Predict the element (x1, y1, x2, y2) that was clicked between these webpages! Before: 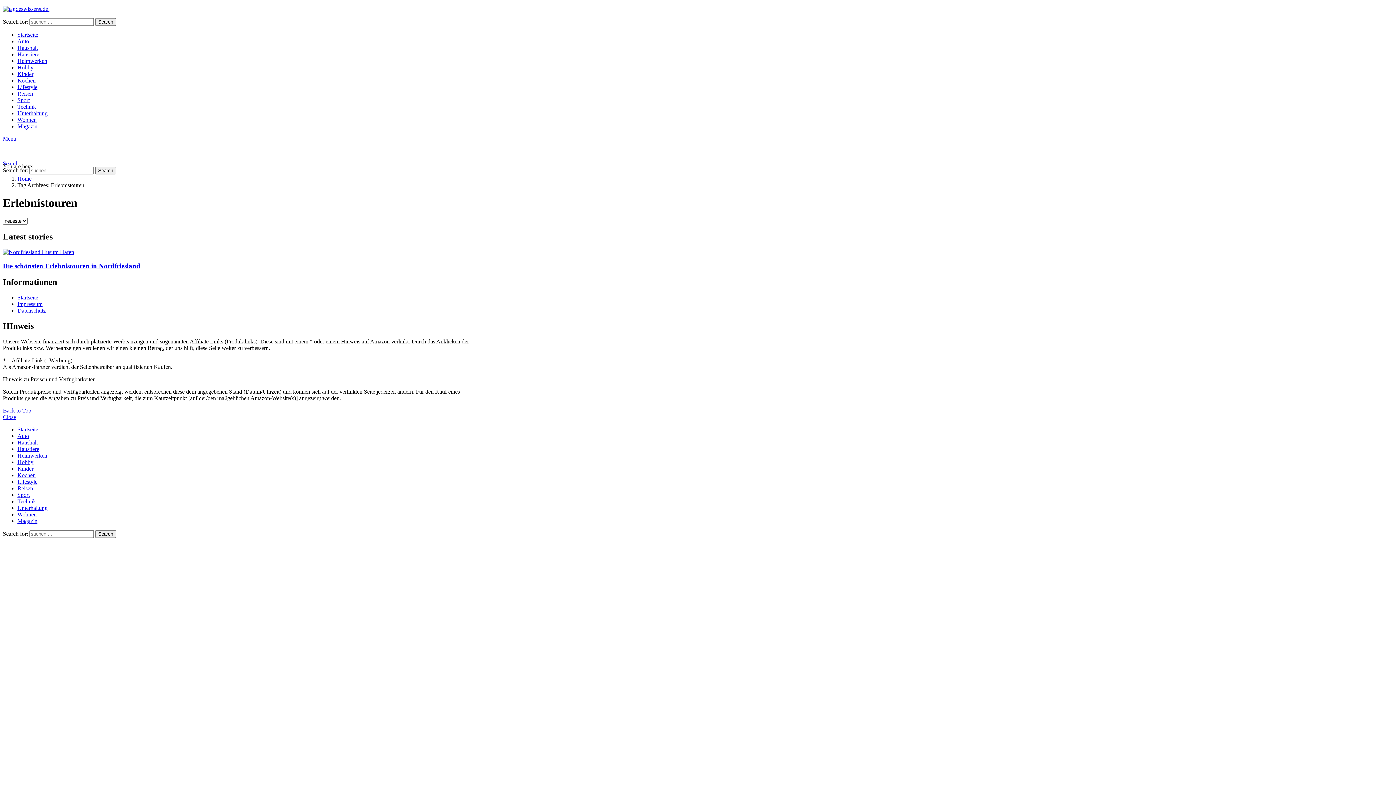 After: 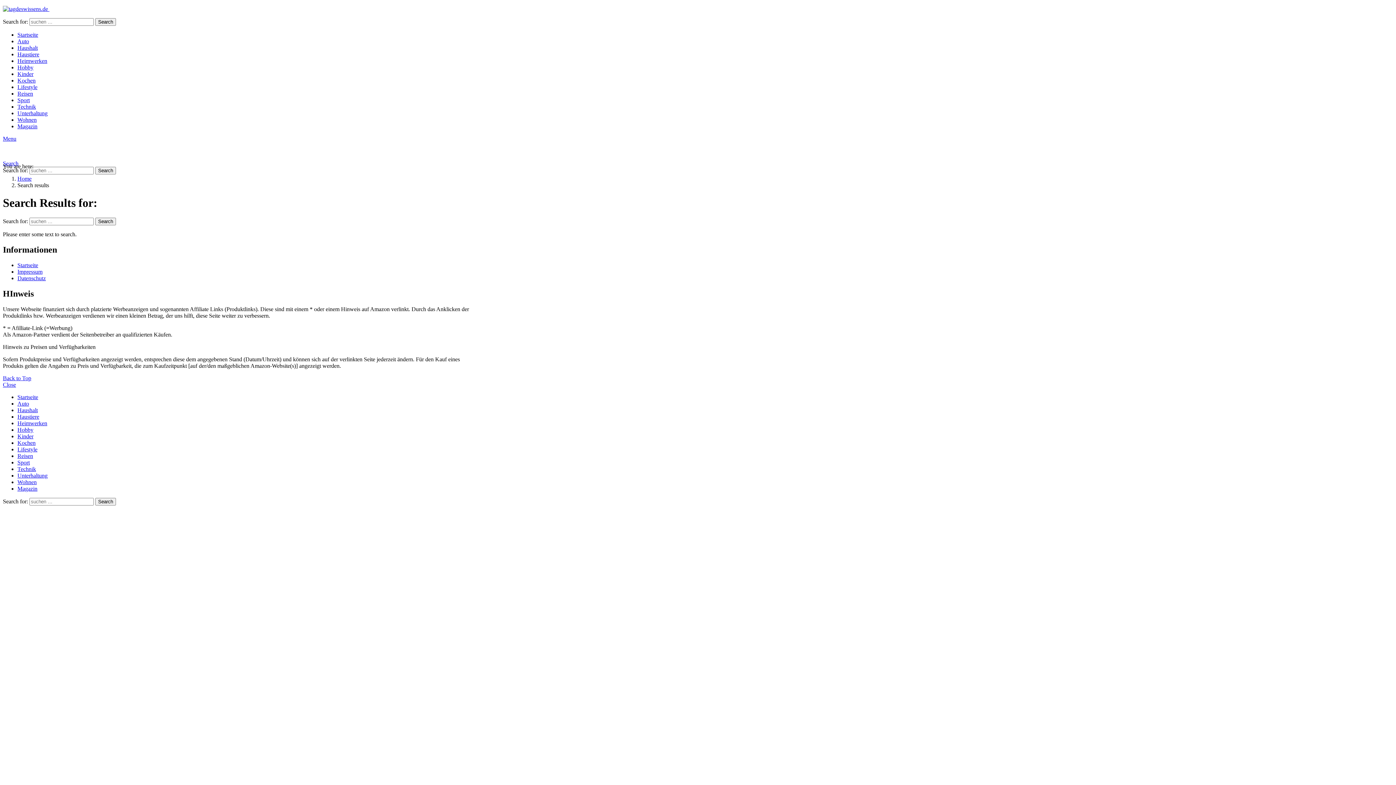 Action: bbox: (95, 166, 116, 174) label: Search